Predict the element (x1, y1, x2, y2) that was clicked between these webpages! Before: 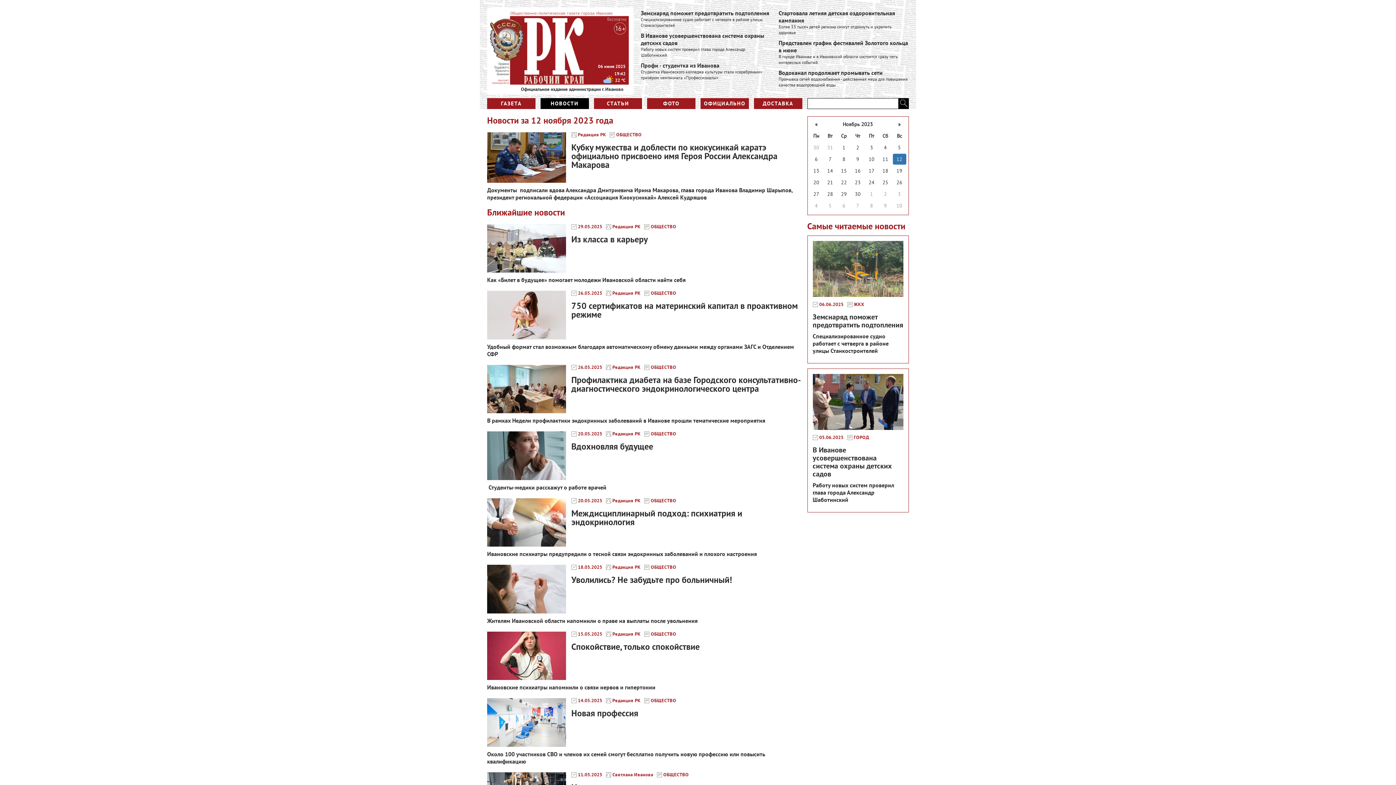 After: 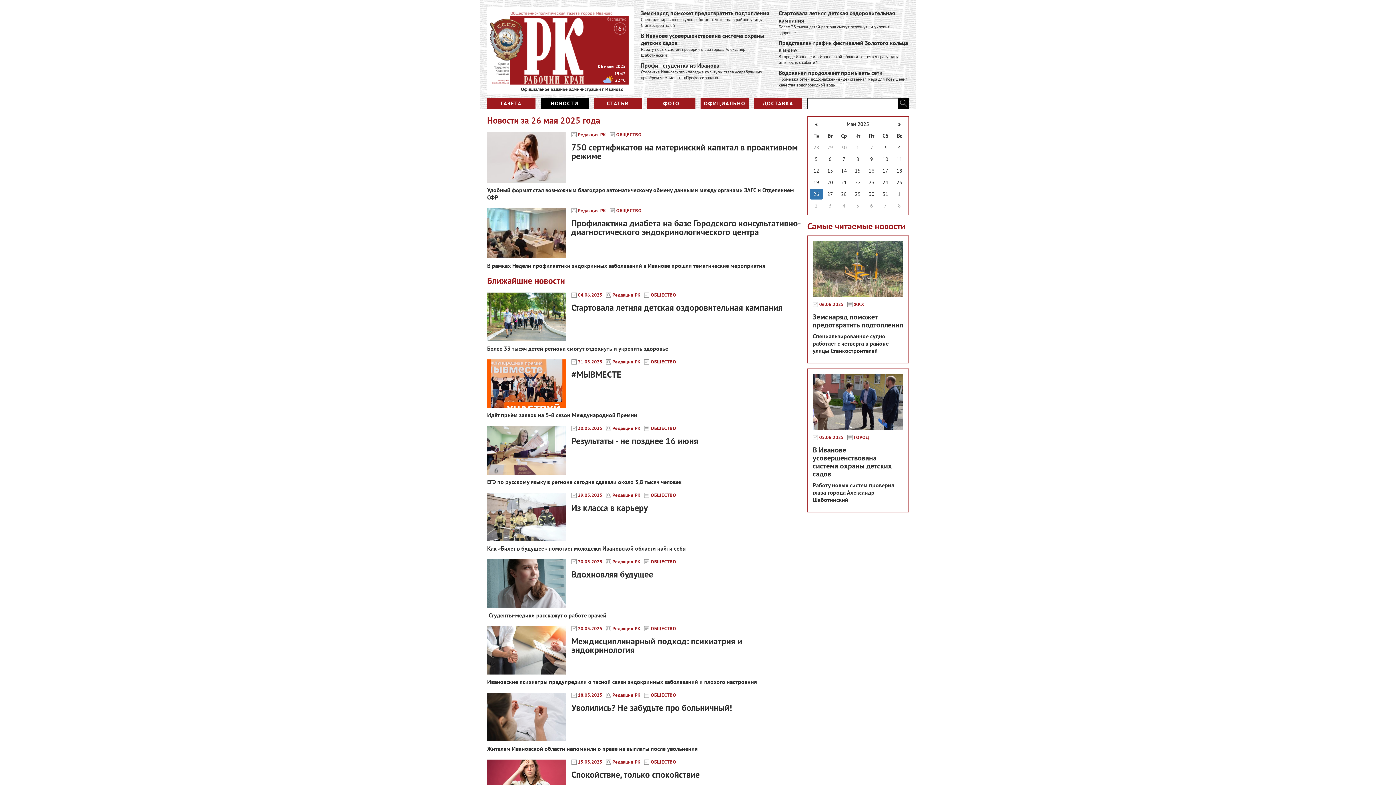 Action: bbox: (578, 290, 602, 296) label: 26.05.2025